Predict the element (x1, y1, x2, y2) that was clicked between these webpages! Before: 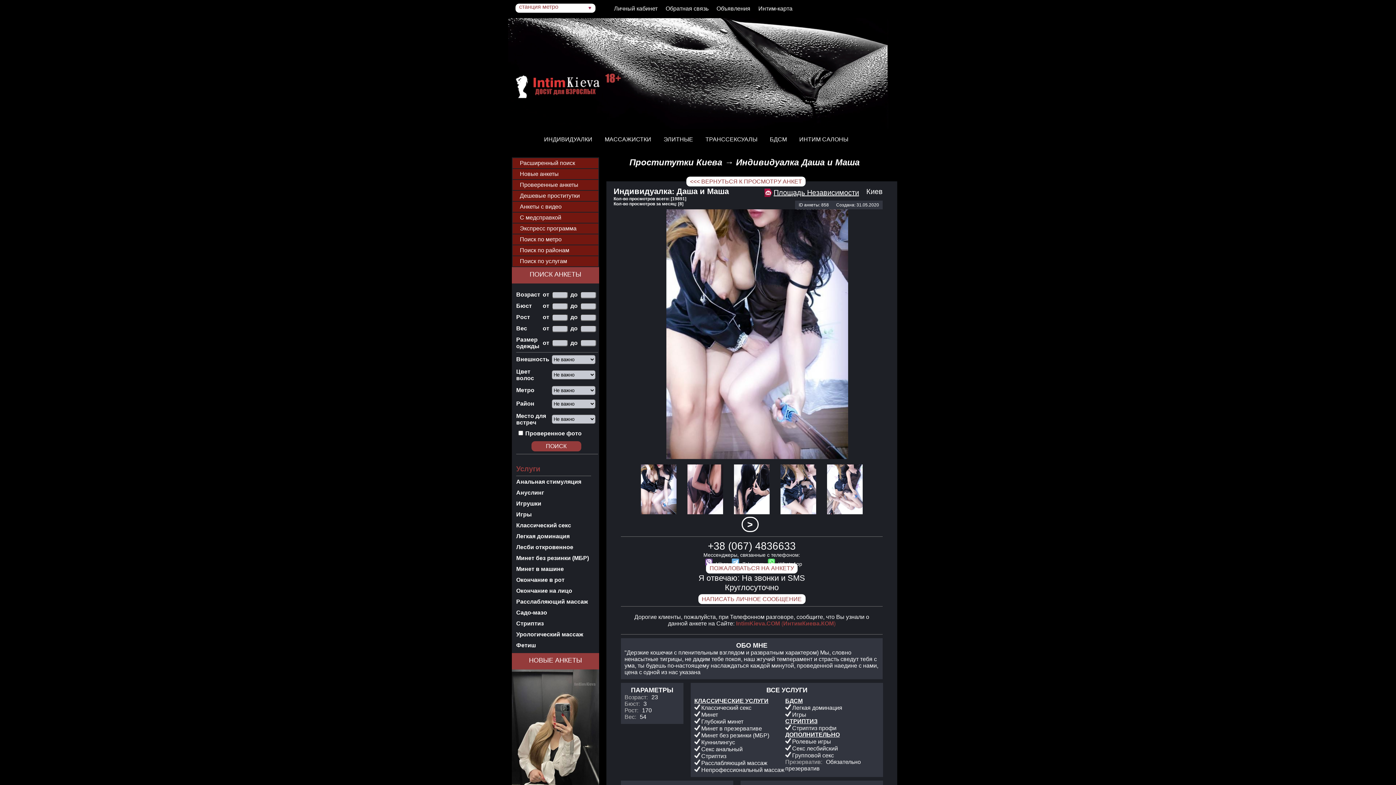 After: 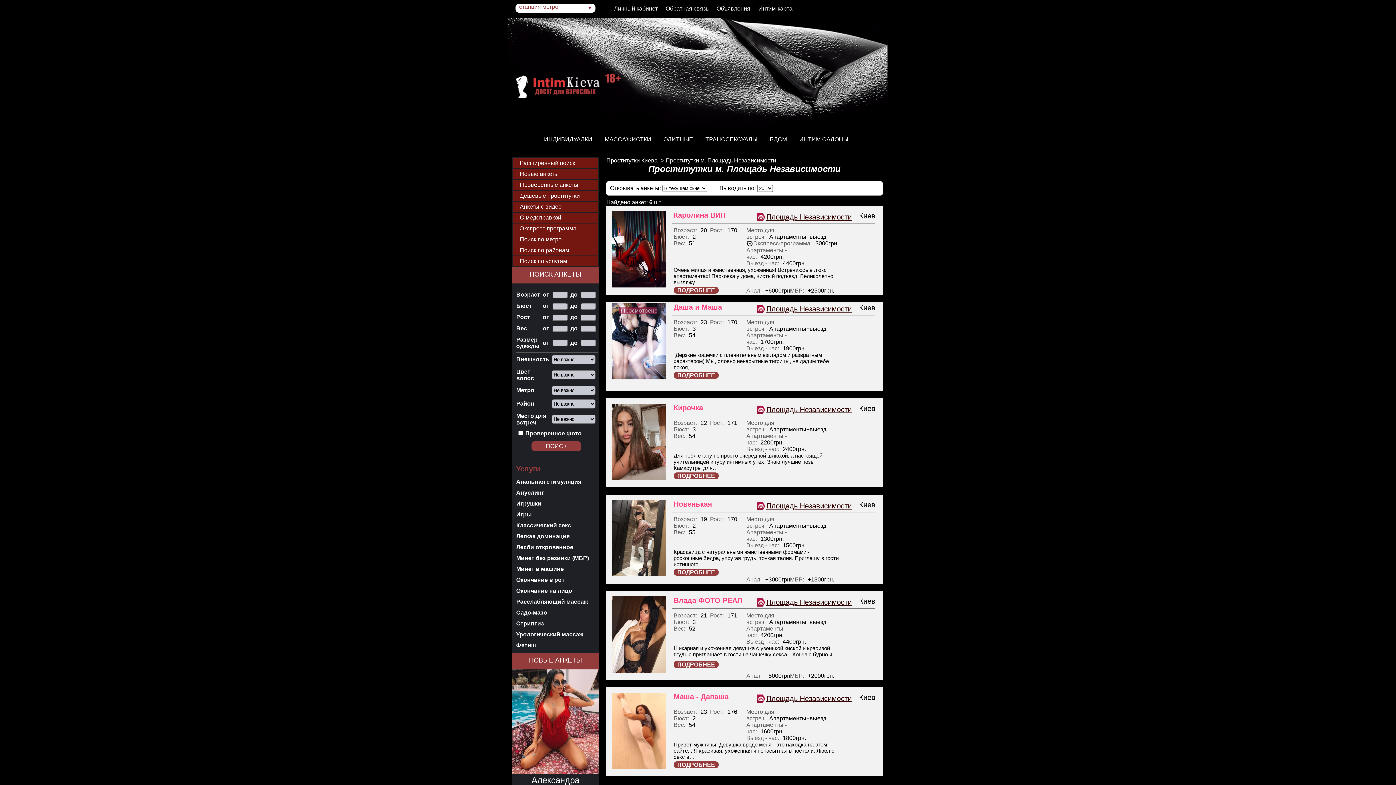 Action: label: Площадь Независимости bbox: (773, 188, 859, 196)